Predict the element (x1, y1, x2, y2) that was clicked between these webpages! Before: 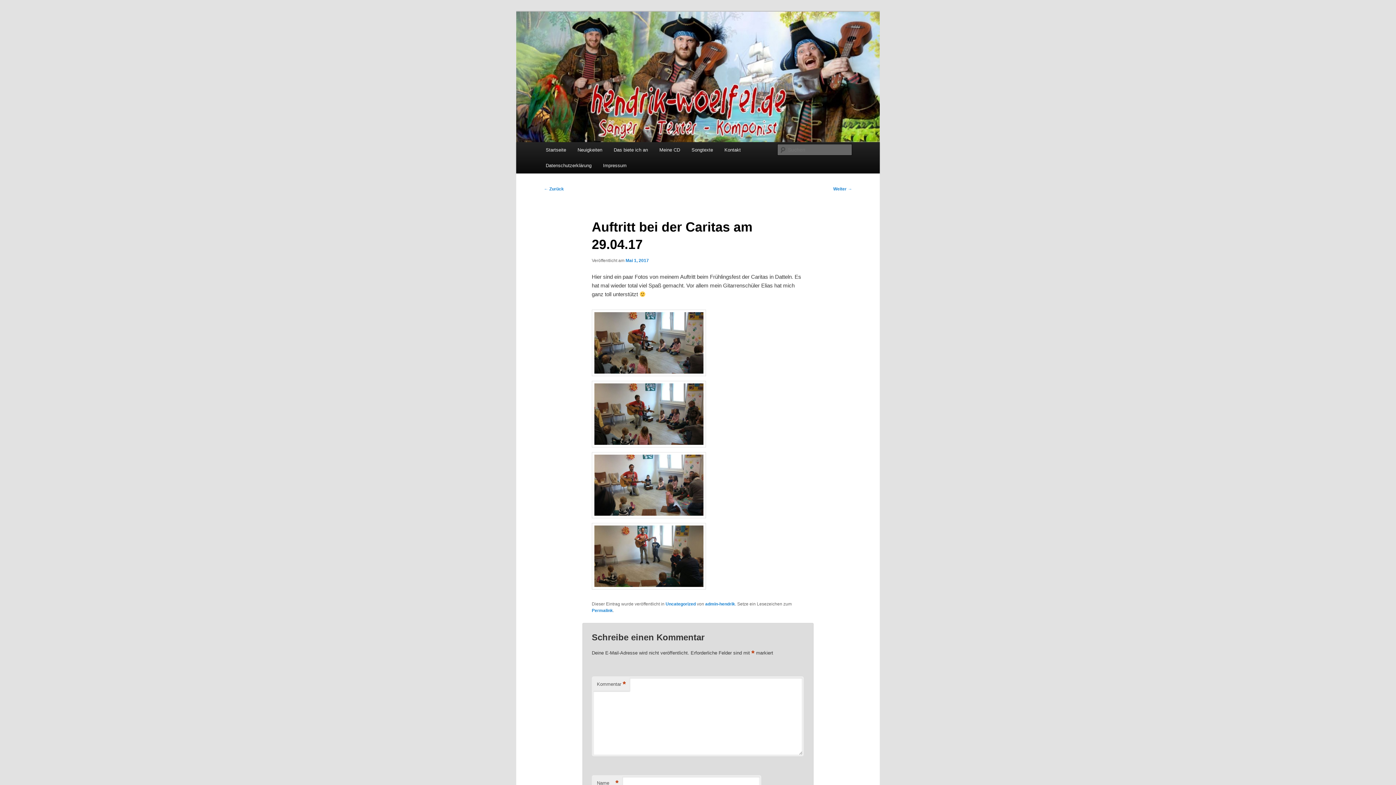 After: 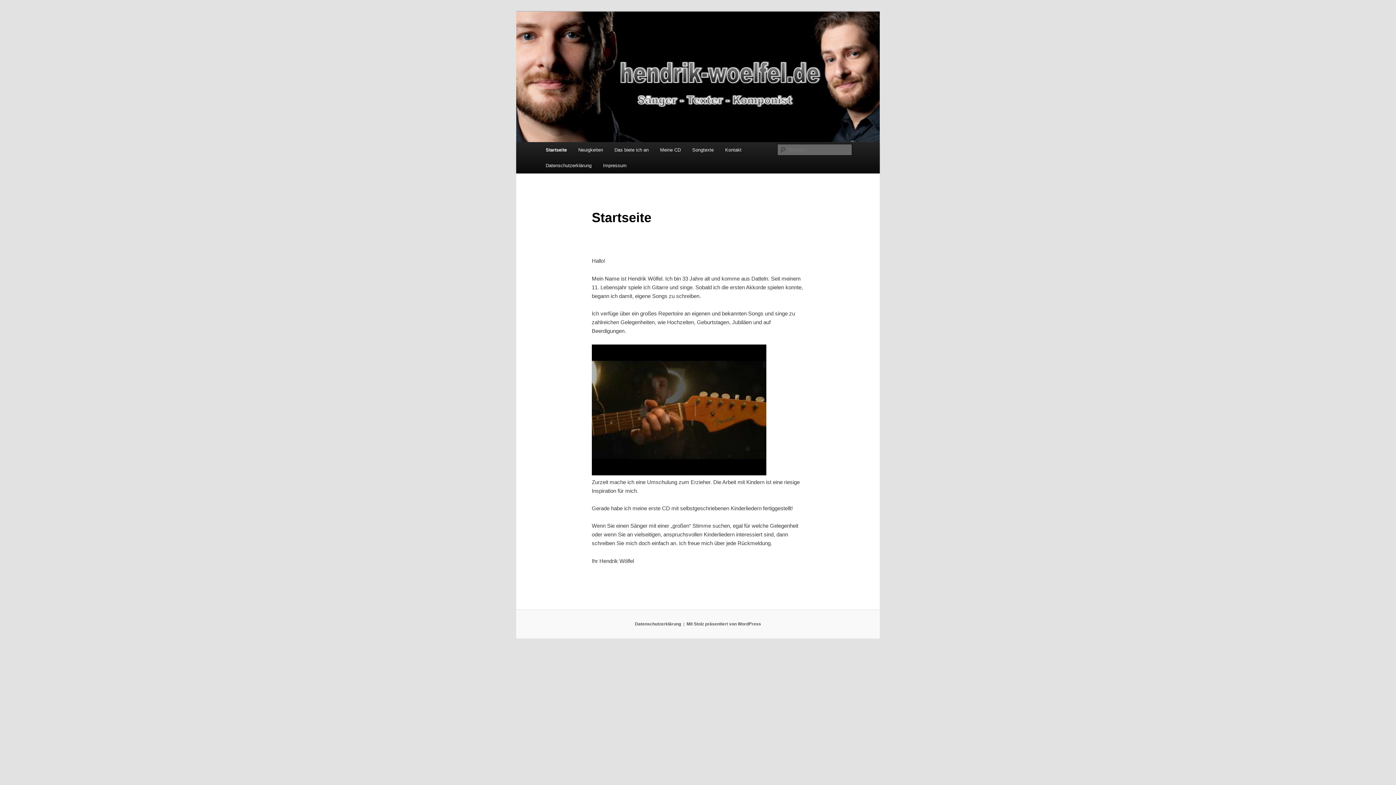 Action: bbox: (516, 11, 880, 142)